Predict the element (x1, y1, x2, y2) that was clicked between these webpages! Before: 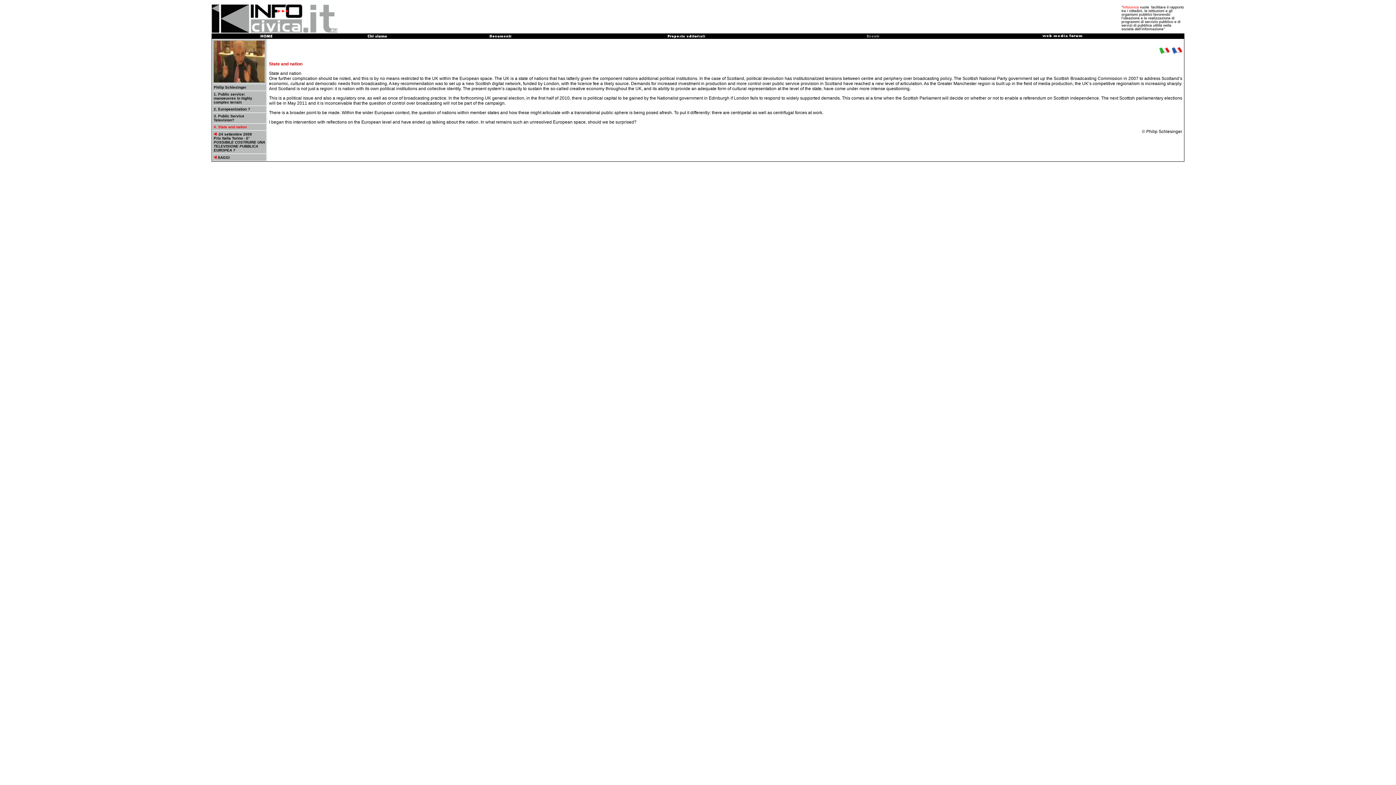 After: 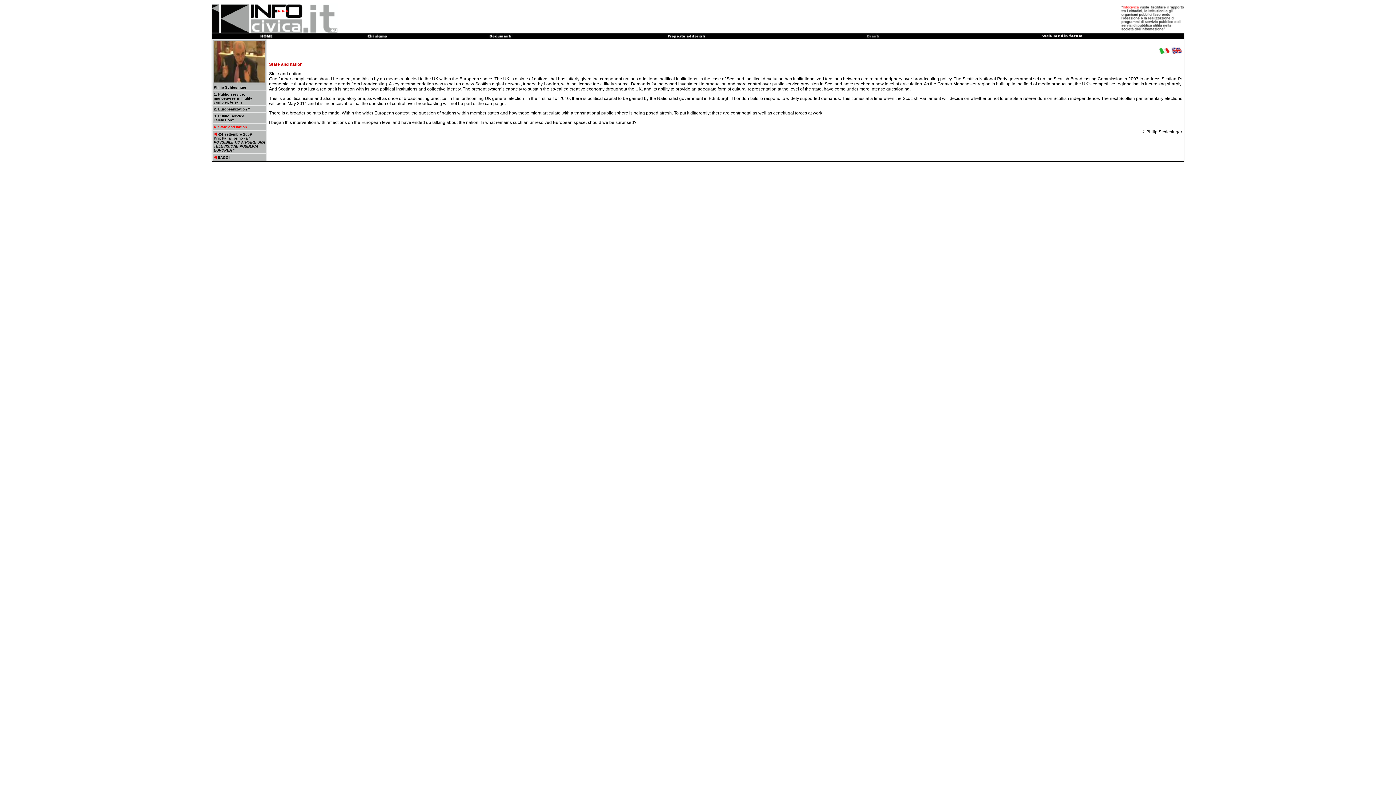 Action: bbox: (1171, 49, 1182, 55)